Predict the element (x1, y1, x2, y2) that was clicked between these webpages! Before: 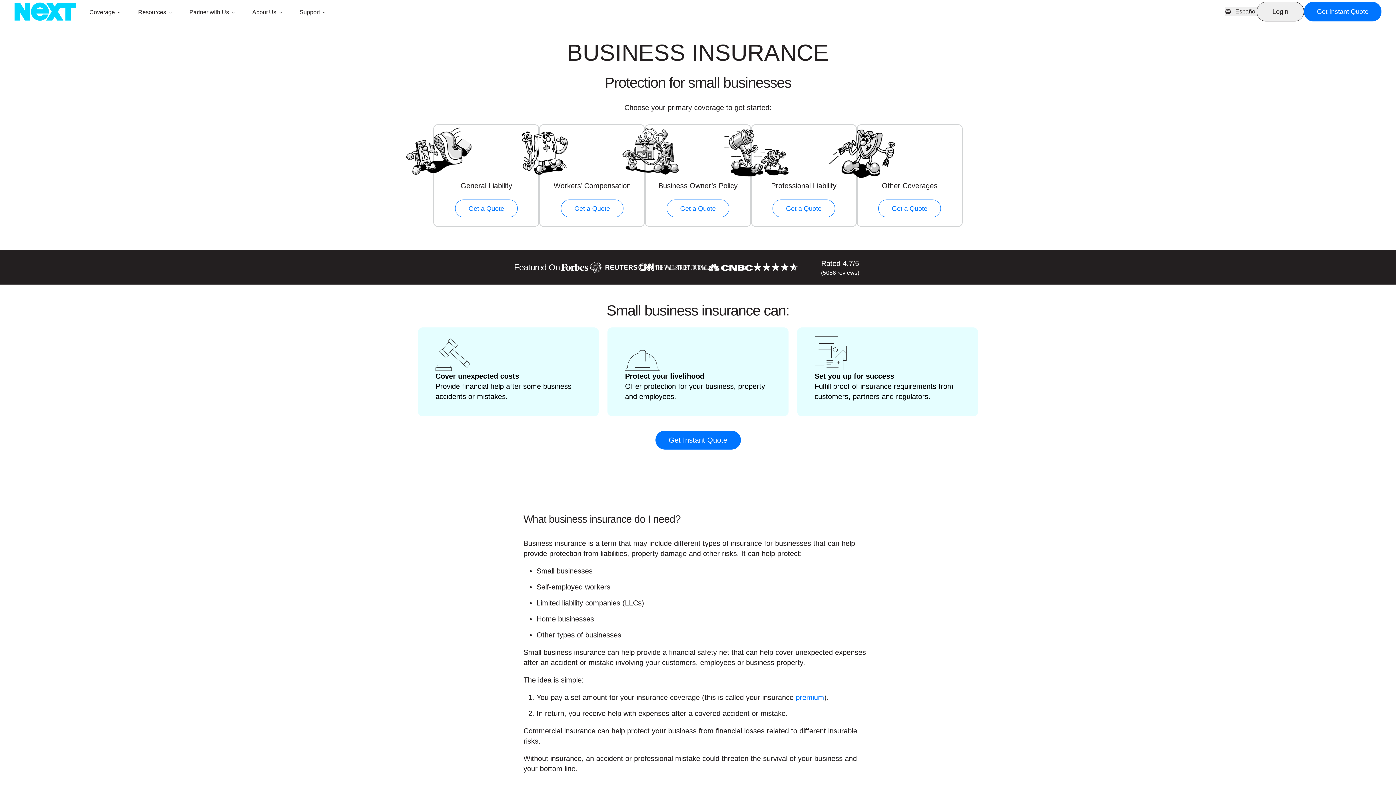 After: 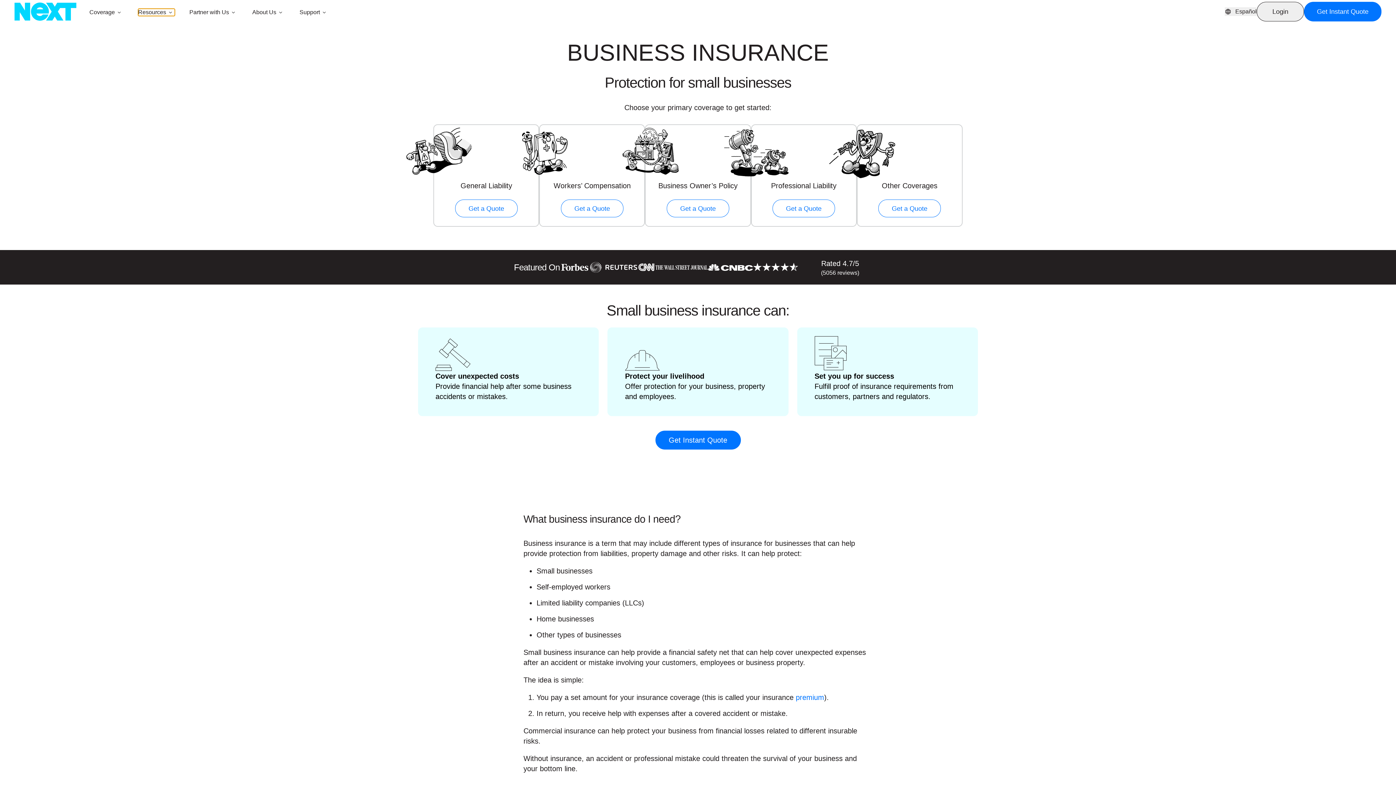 Action: bbox: (138, 8, 174, 16) label: Resources